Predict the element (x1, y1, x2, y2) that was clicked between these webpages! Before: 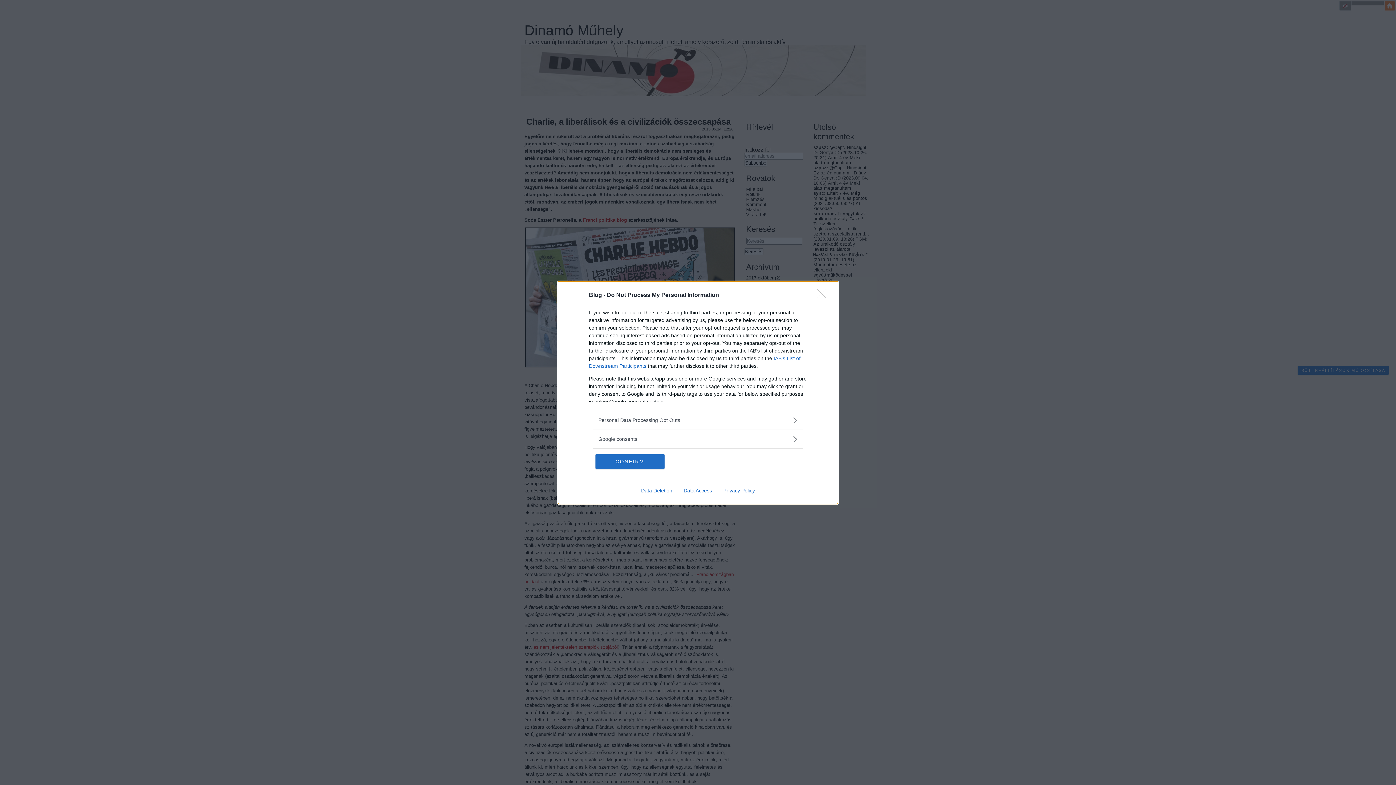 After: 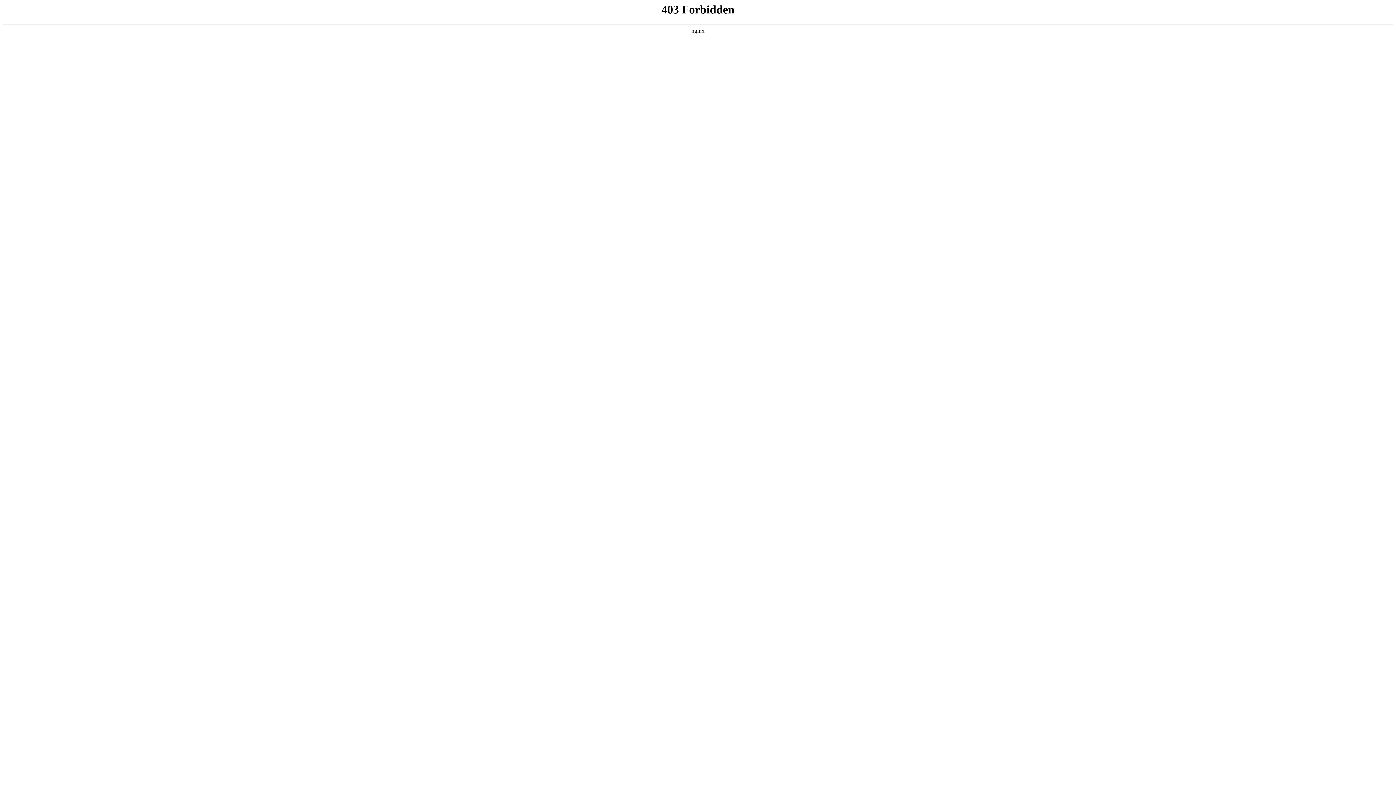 Action: label: Privacy Policy bbox: (717, 487, 760, 493)